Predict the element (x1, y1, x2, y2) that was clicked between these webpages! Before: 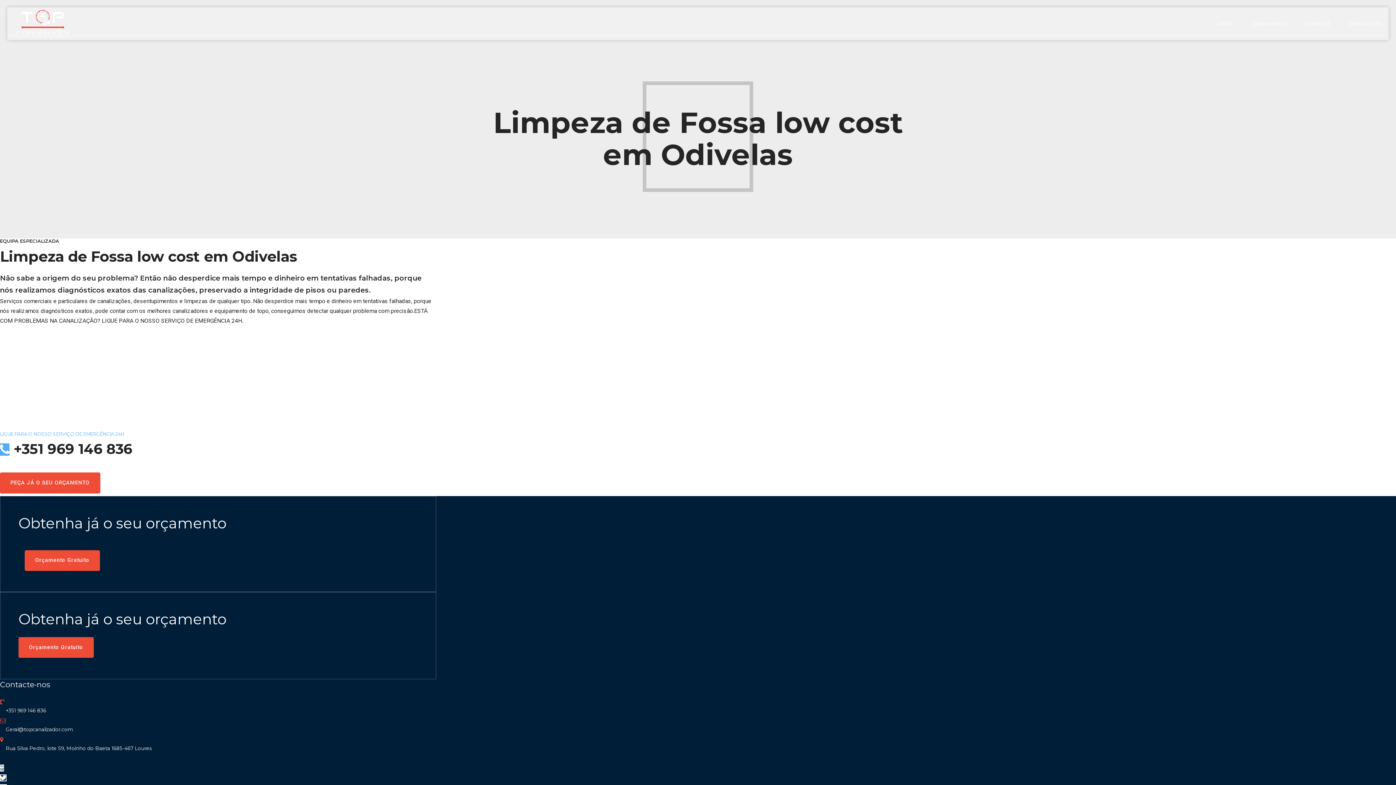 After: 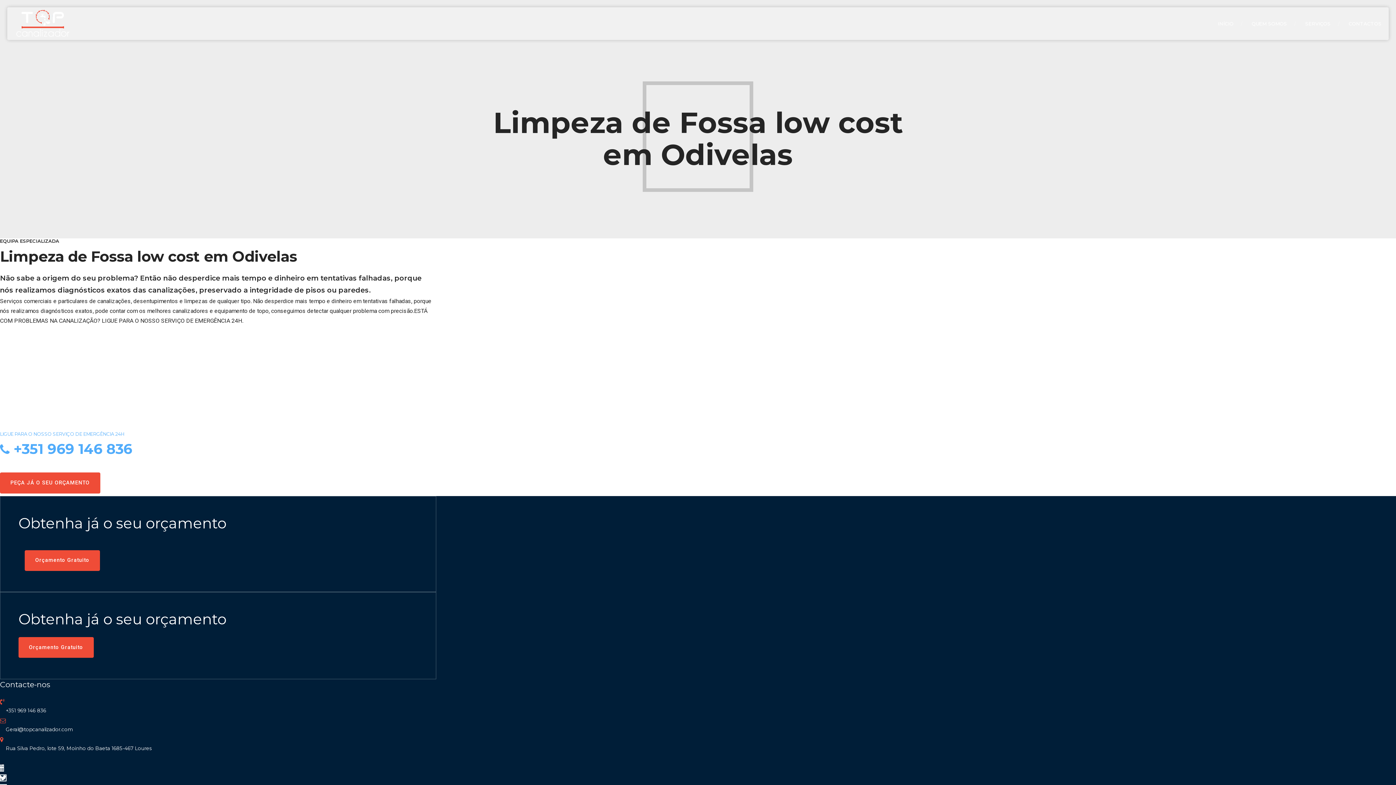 Action: bbox: (0, 448, 132, 455) label: +351 969 146 836